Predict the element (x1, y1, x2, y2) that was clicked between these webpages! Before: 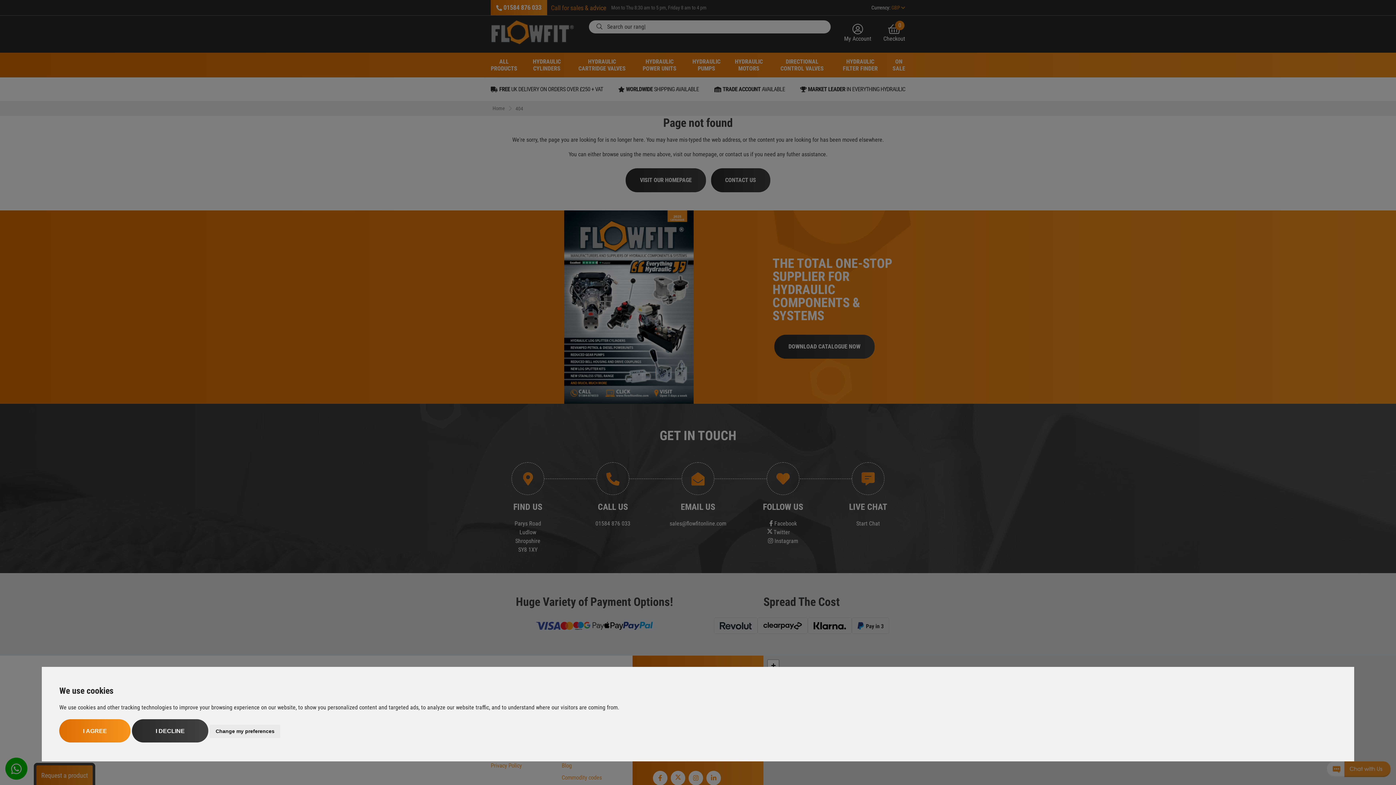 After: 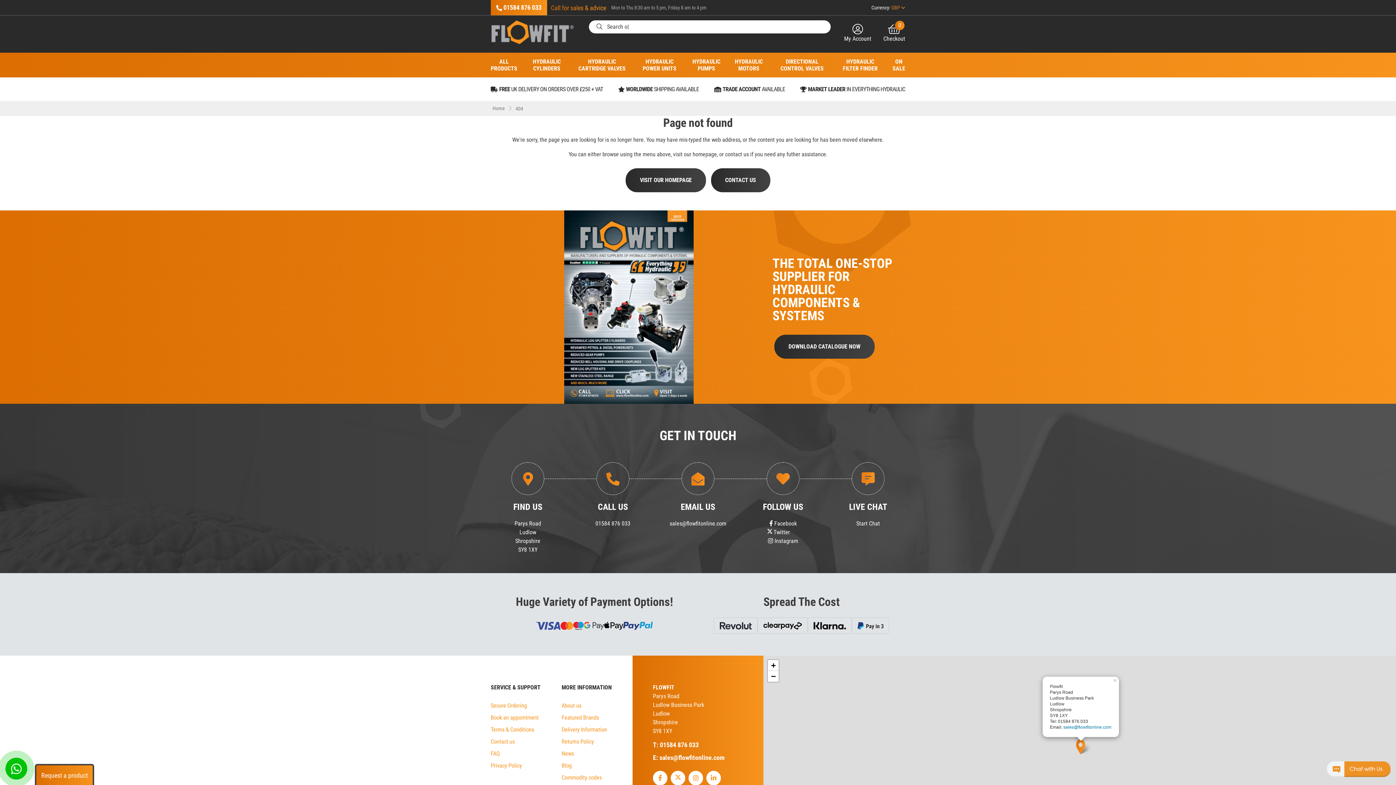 Action: bbox: (59, 719, 130, 742) label: I AGREE